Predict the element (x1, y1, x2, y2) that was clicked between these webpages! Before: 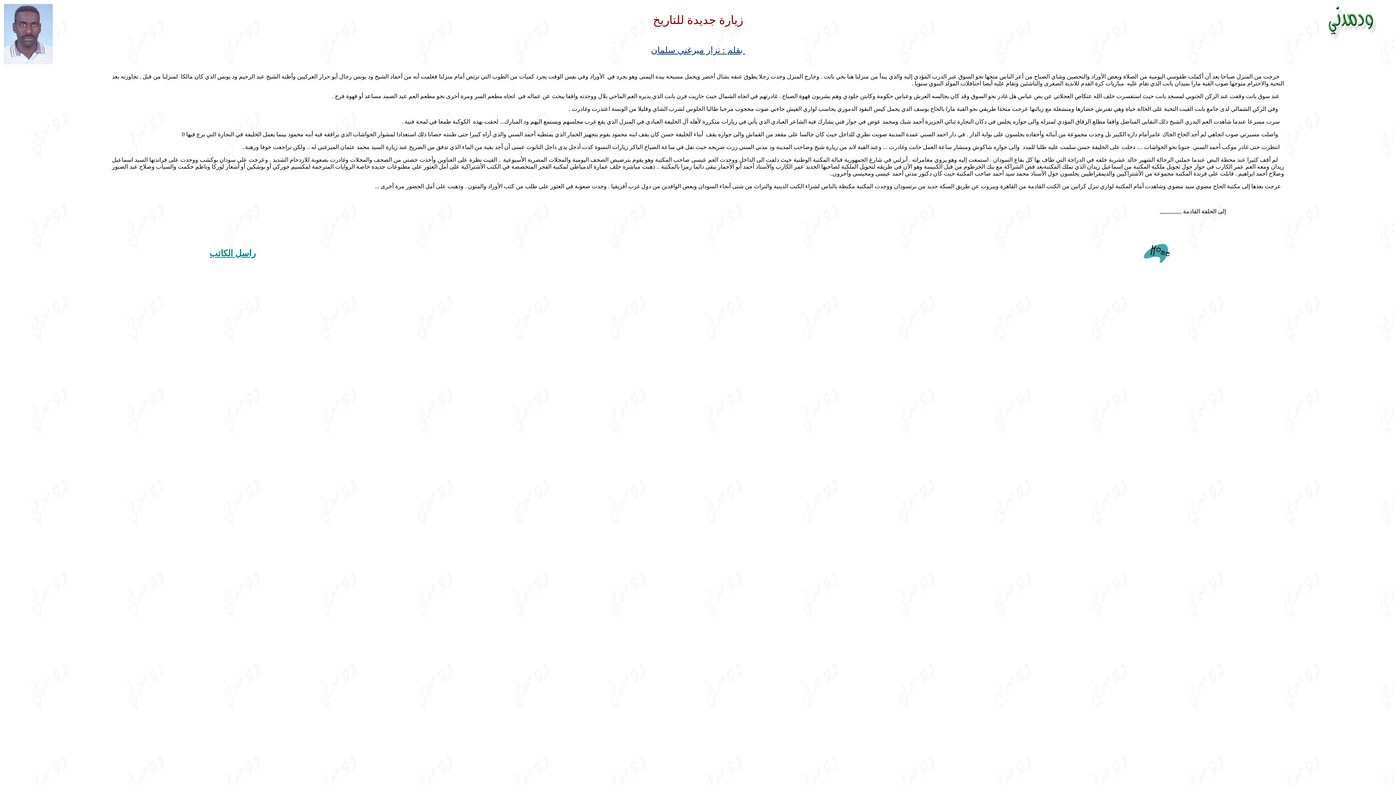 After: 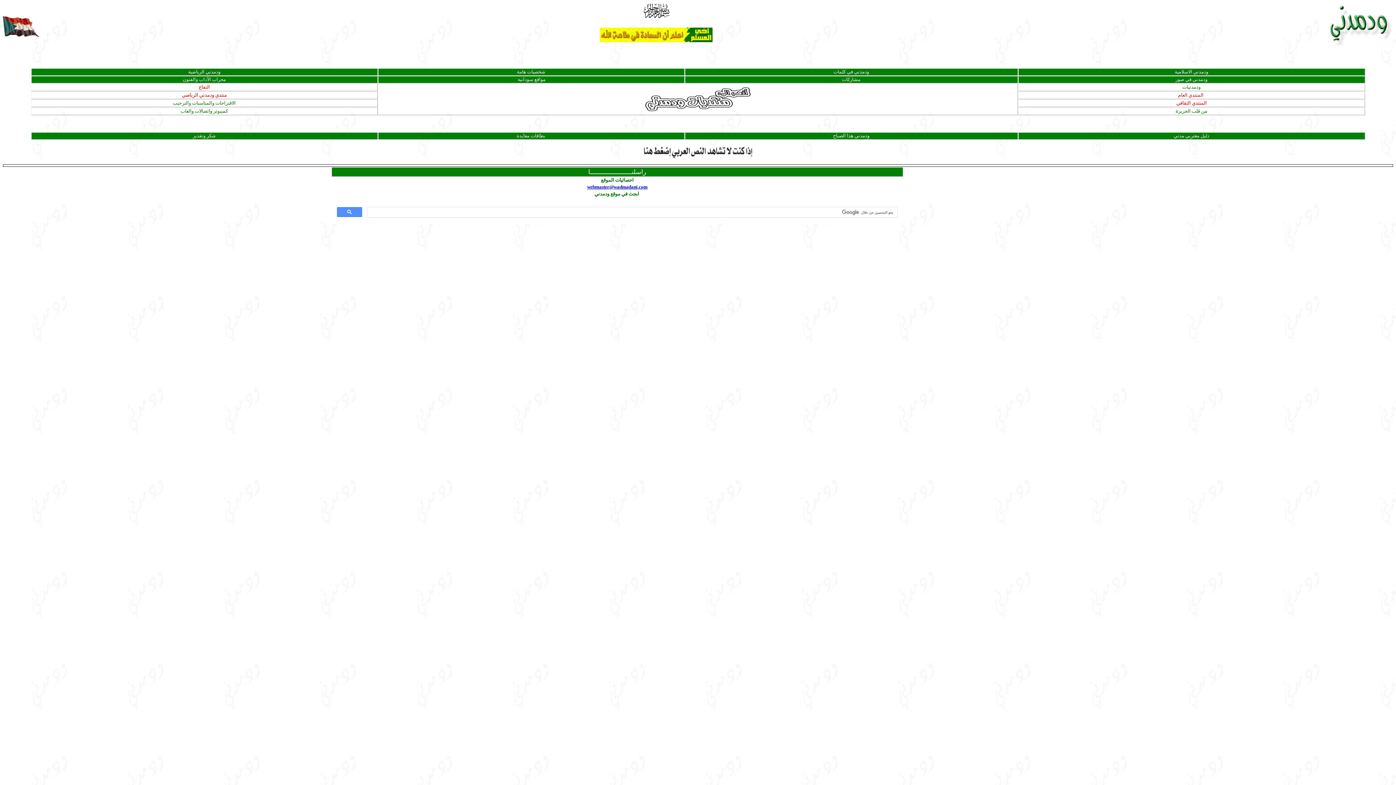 Action: bbox: (1142, 258, 1171, 265)